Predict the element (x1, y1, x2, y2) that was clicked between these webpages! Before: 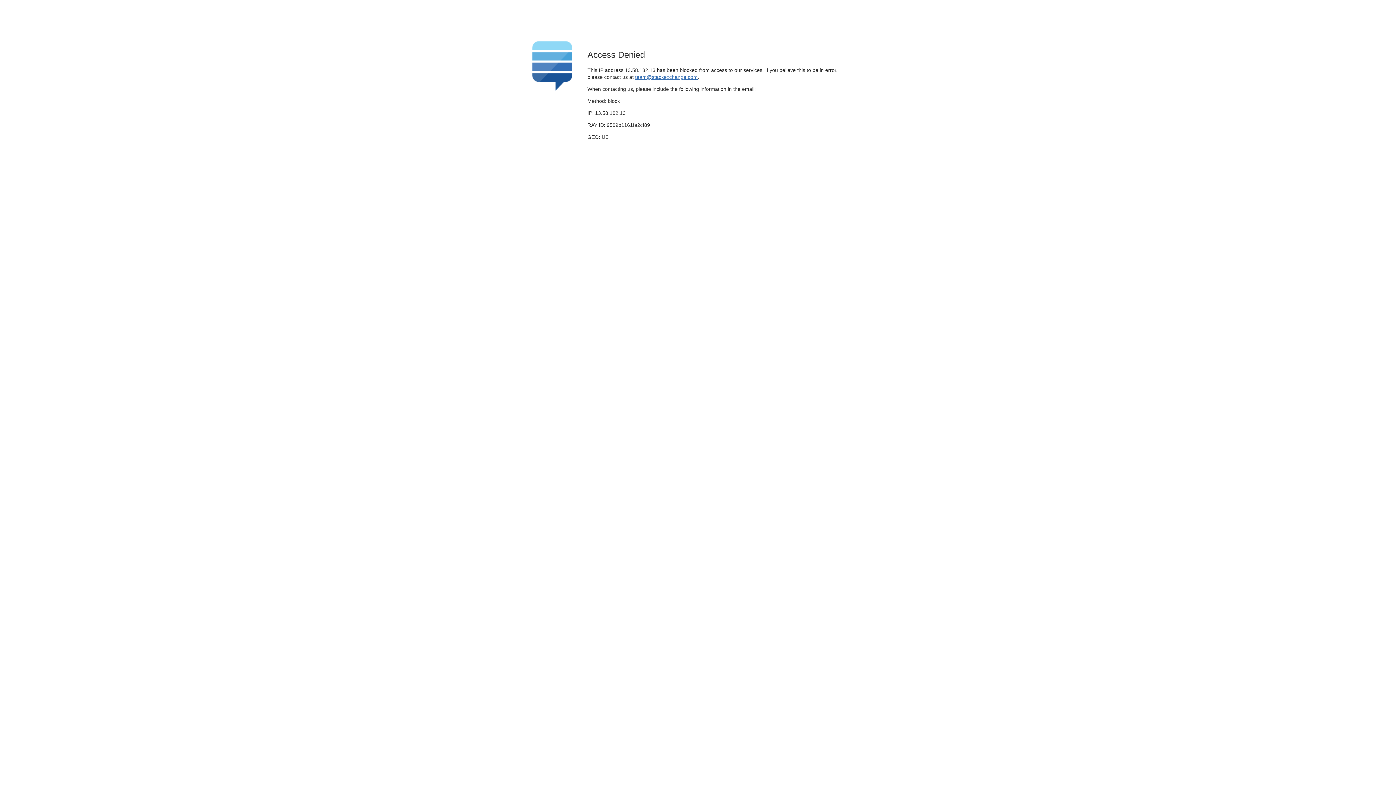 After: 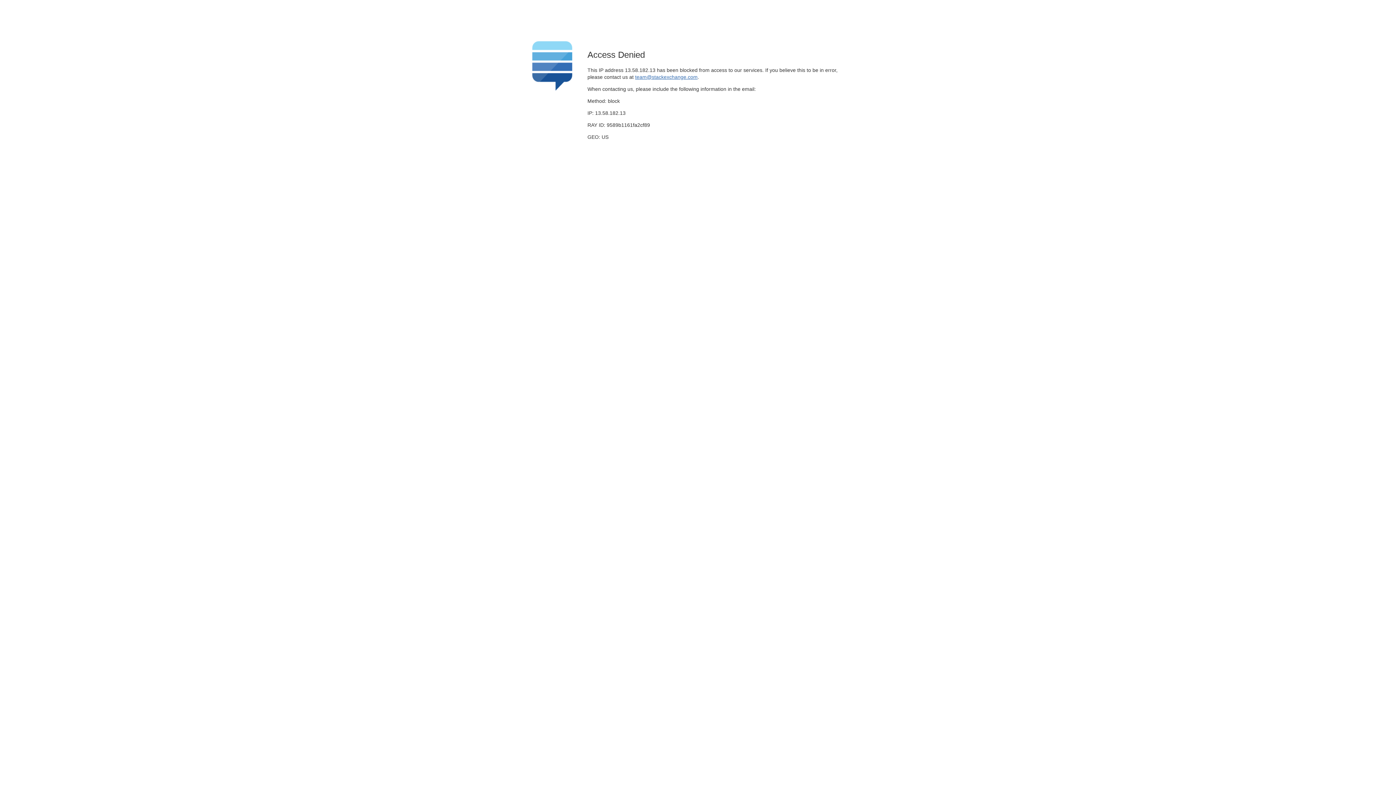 Action: label: team@stackexchange.com bbox: (635, 74, 697, 79)